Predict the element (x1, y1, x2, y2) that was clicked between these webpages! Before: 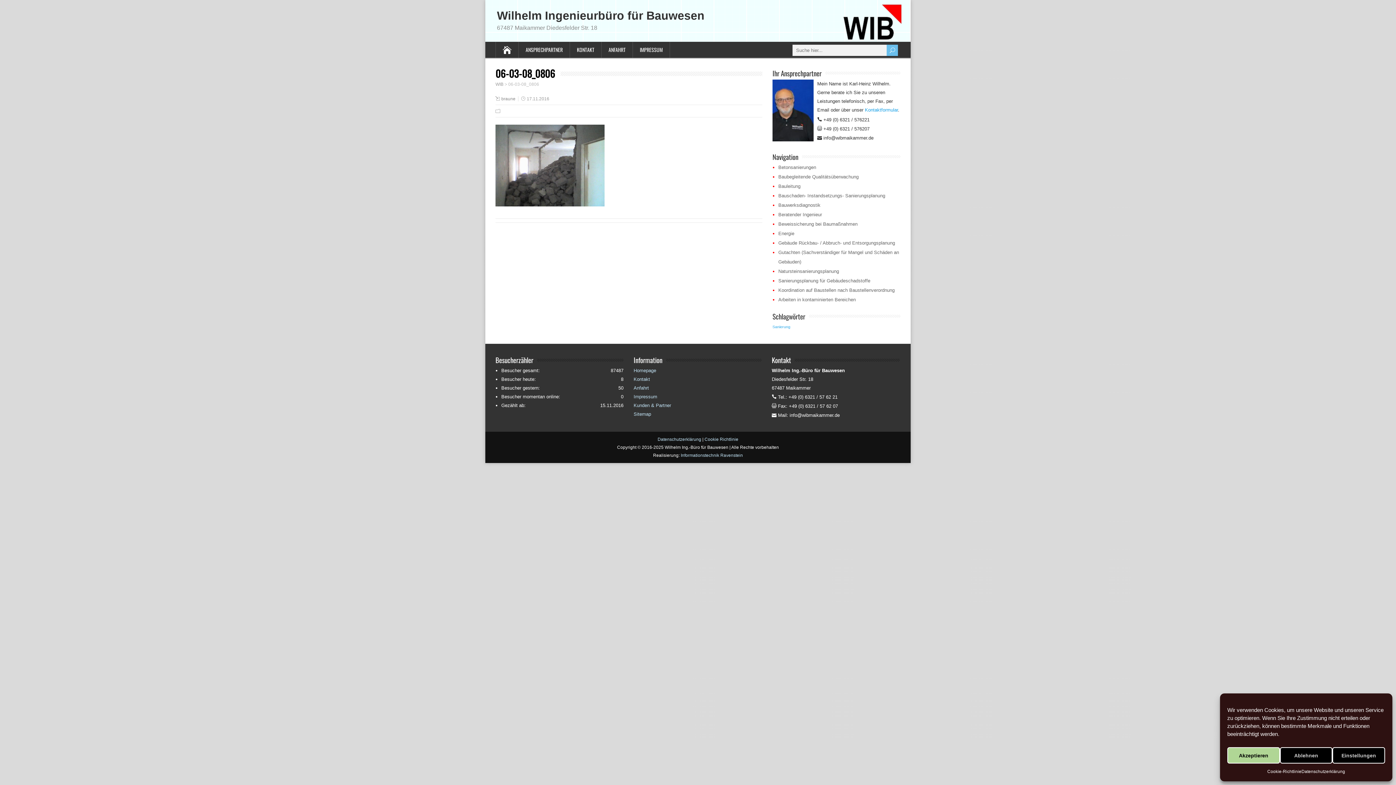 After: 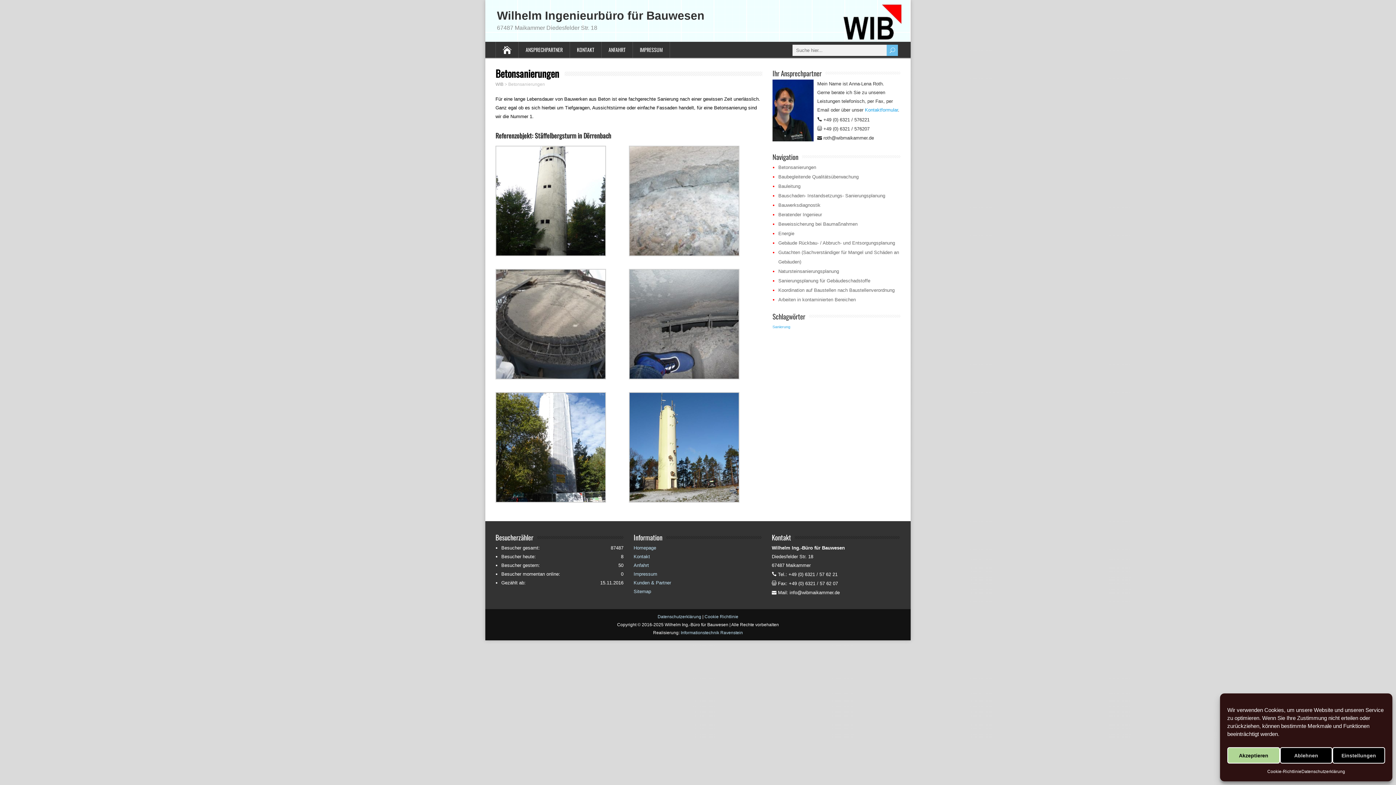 Action: label: Betonsanierungen bbox: (778, 164, 816, 170)